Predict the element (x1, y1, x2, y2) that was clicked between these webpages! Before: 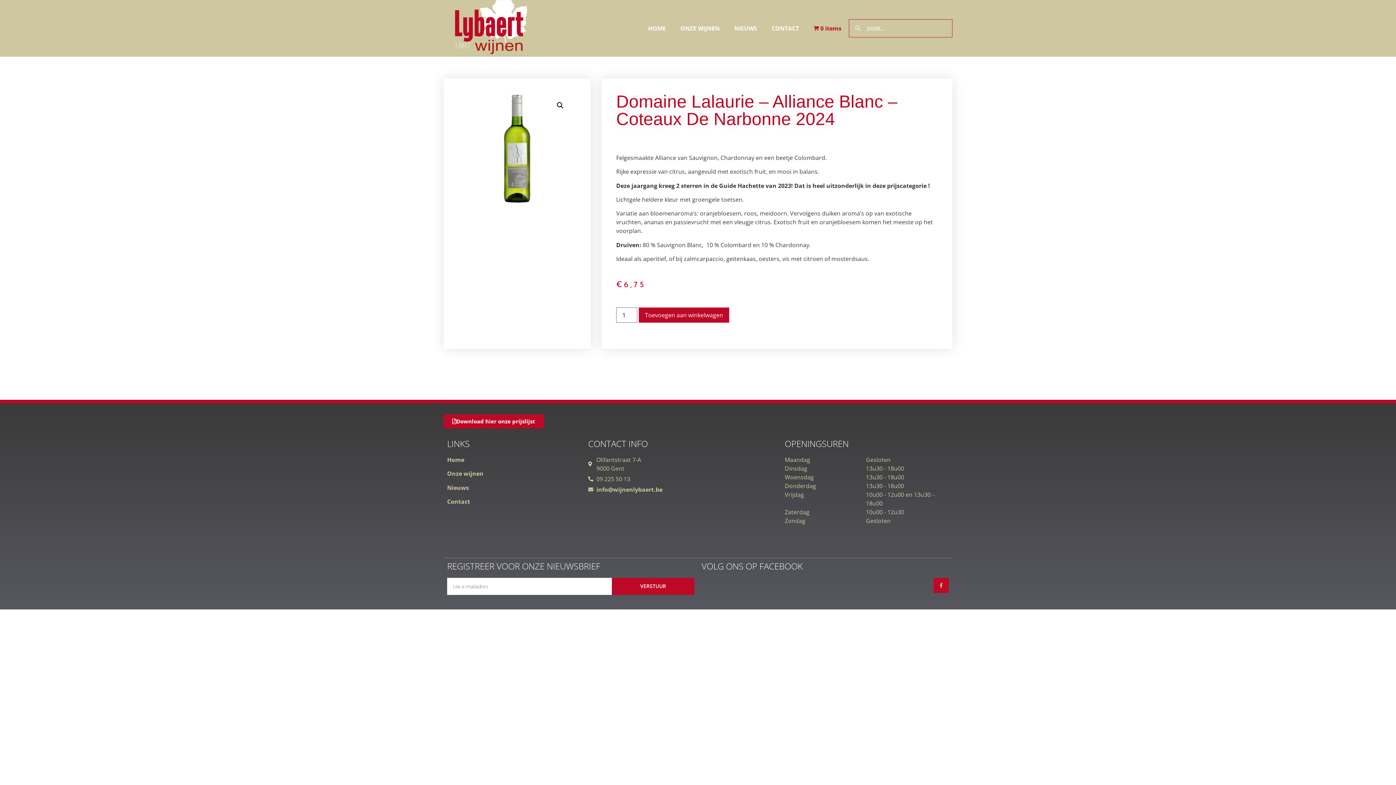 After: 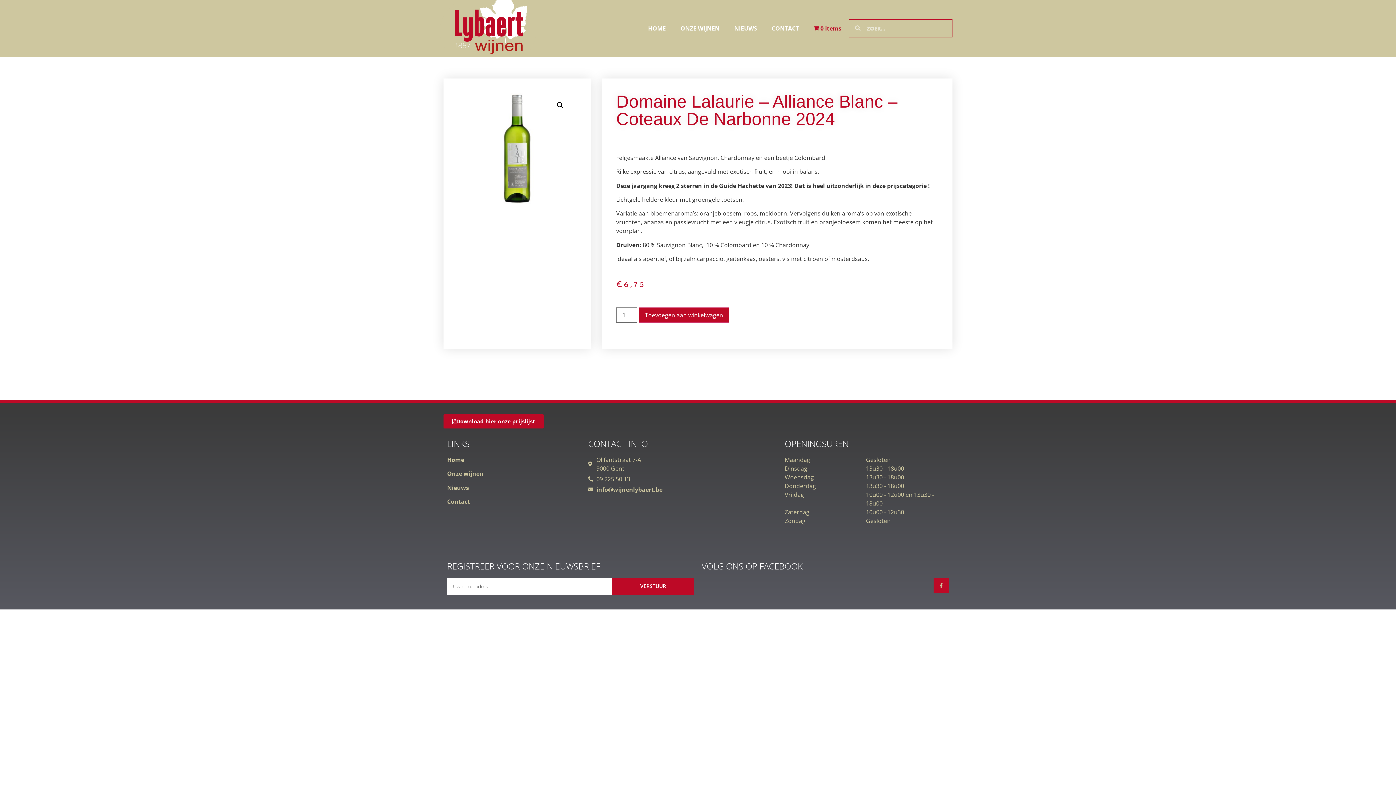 Action: bbox: (588, 485, 777, 494) label: info@wijnenlybaert.be